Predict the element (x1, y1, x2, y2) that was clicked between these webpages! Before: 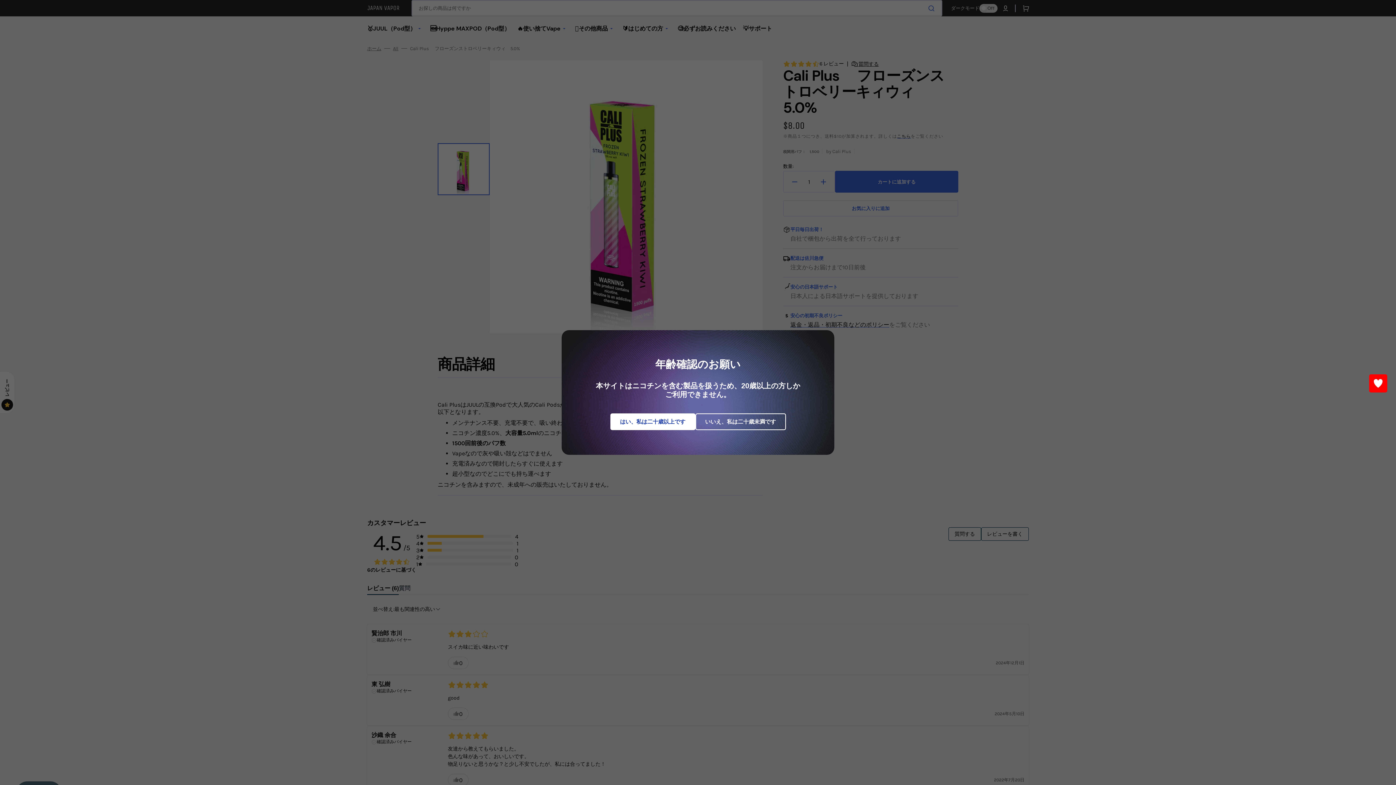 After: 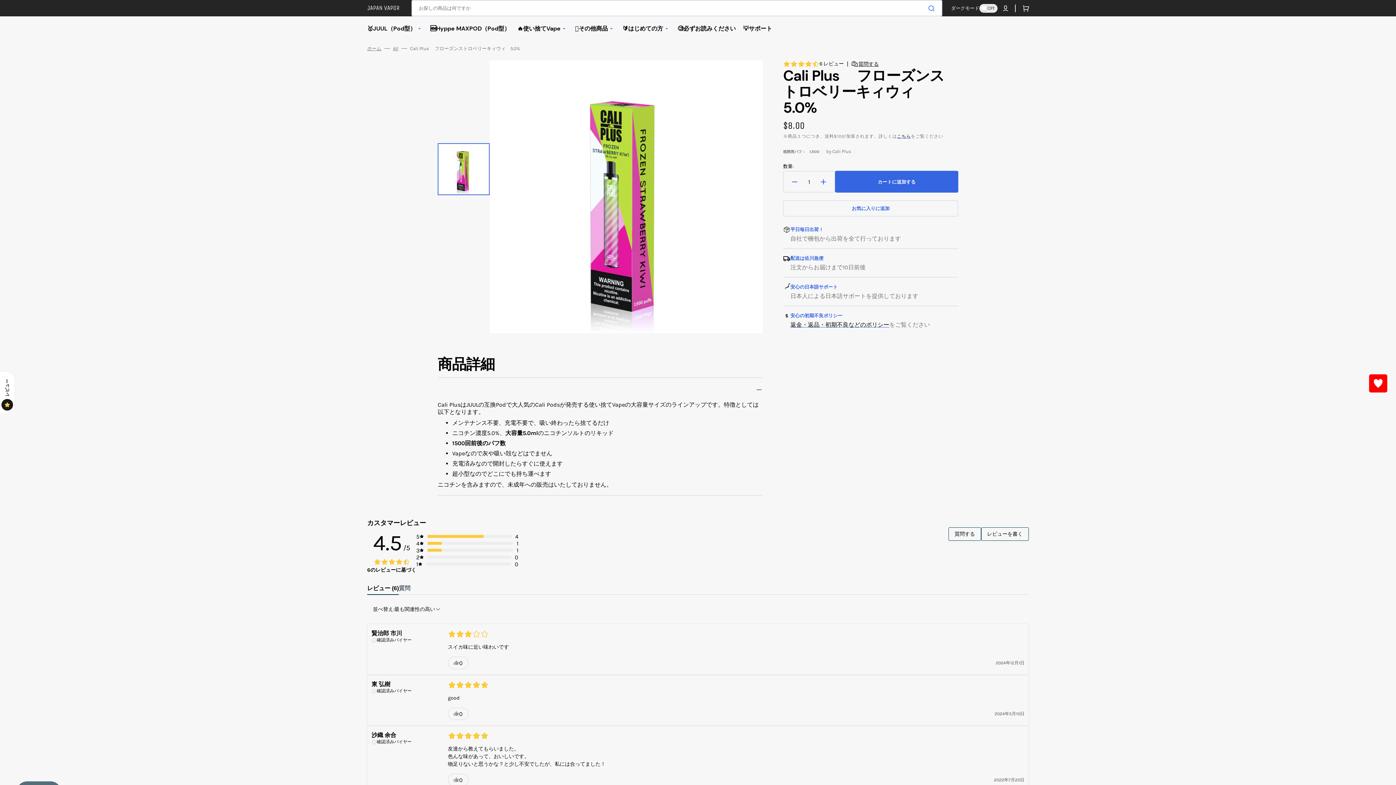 Action: bbox: (610, 413, 695, 430) label: はい、私は二十歳以上です